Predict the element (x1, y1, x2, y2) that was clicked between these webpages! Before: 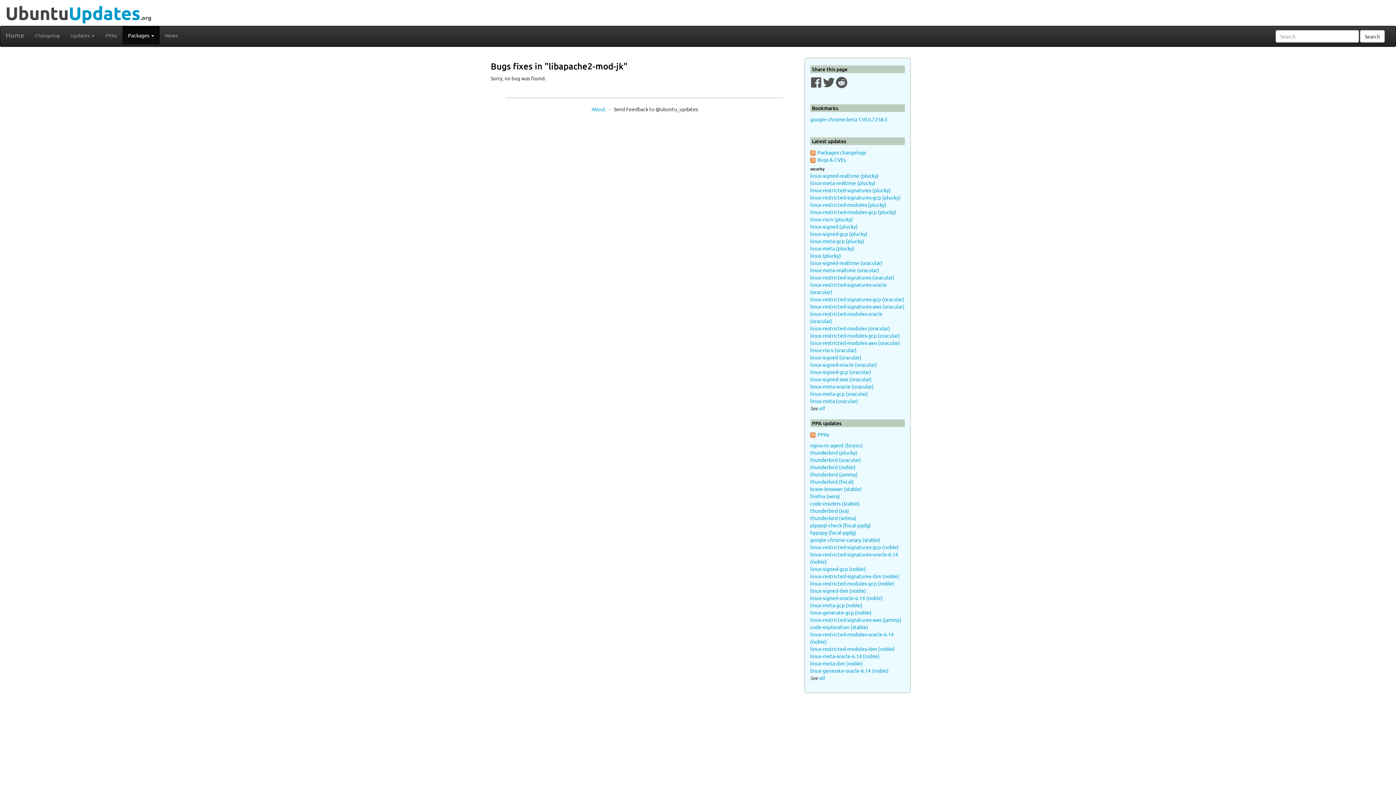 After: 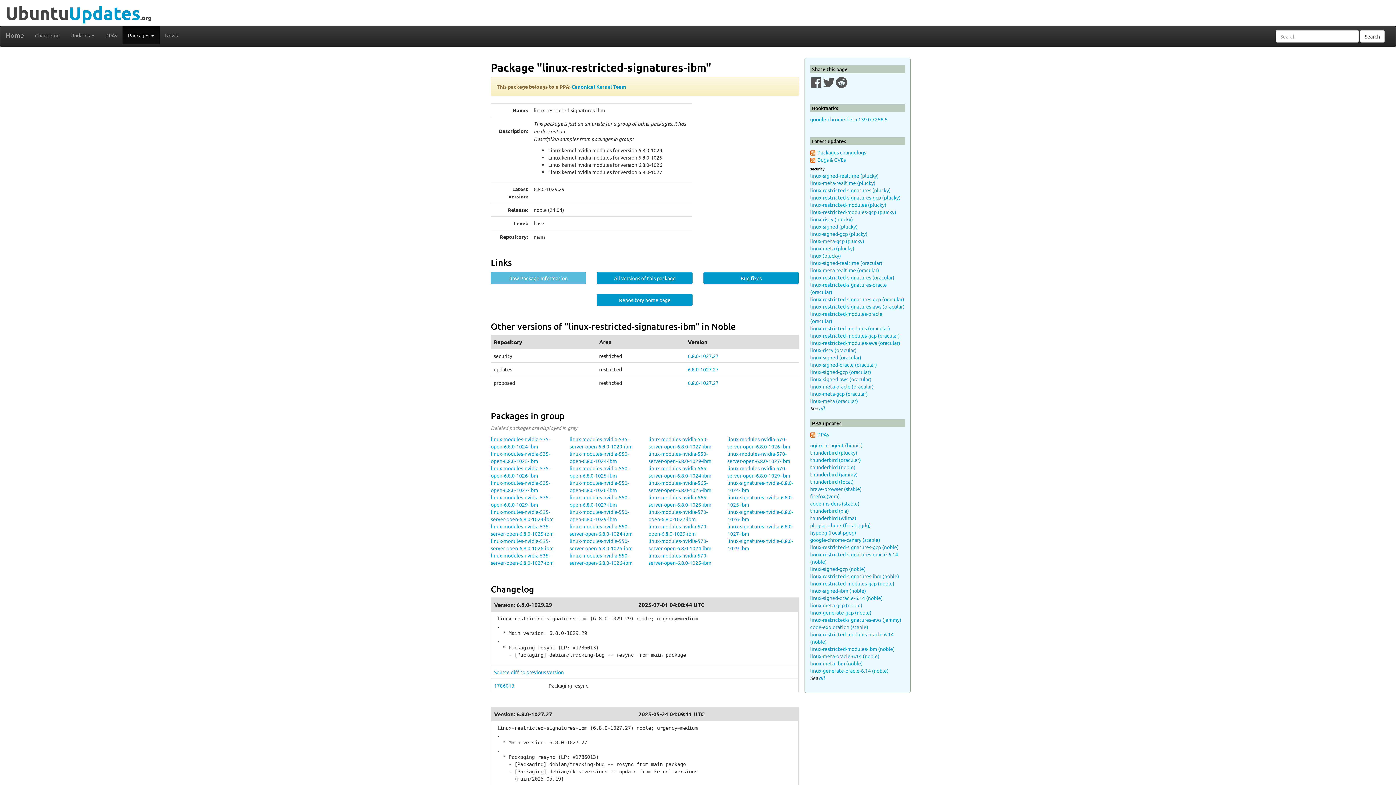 Action: label: linux-restricted-signatures-ibm (noble) bbox: (810, 573, 899, 579)